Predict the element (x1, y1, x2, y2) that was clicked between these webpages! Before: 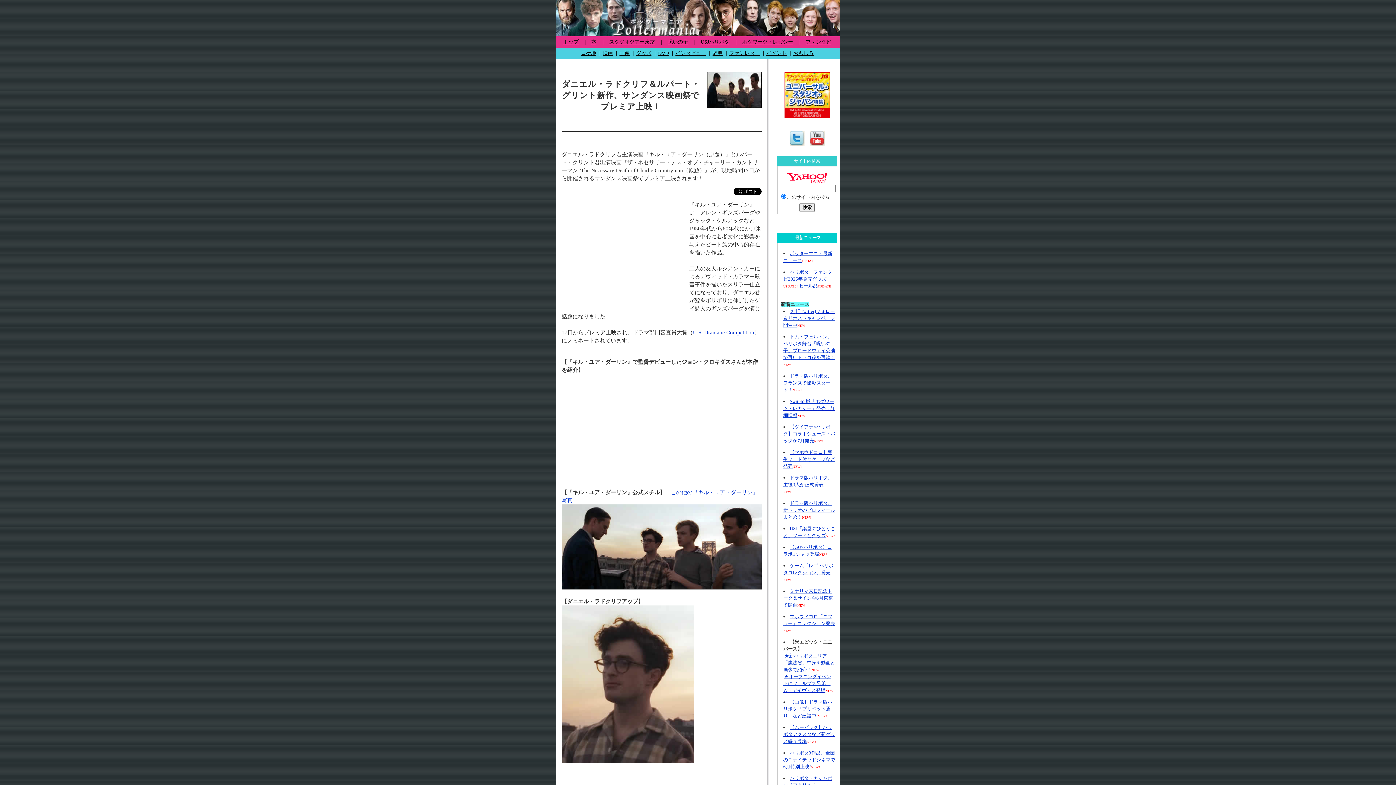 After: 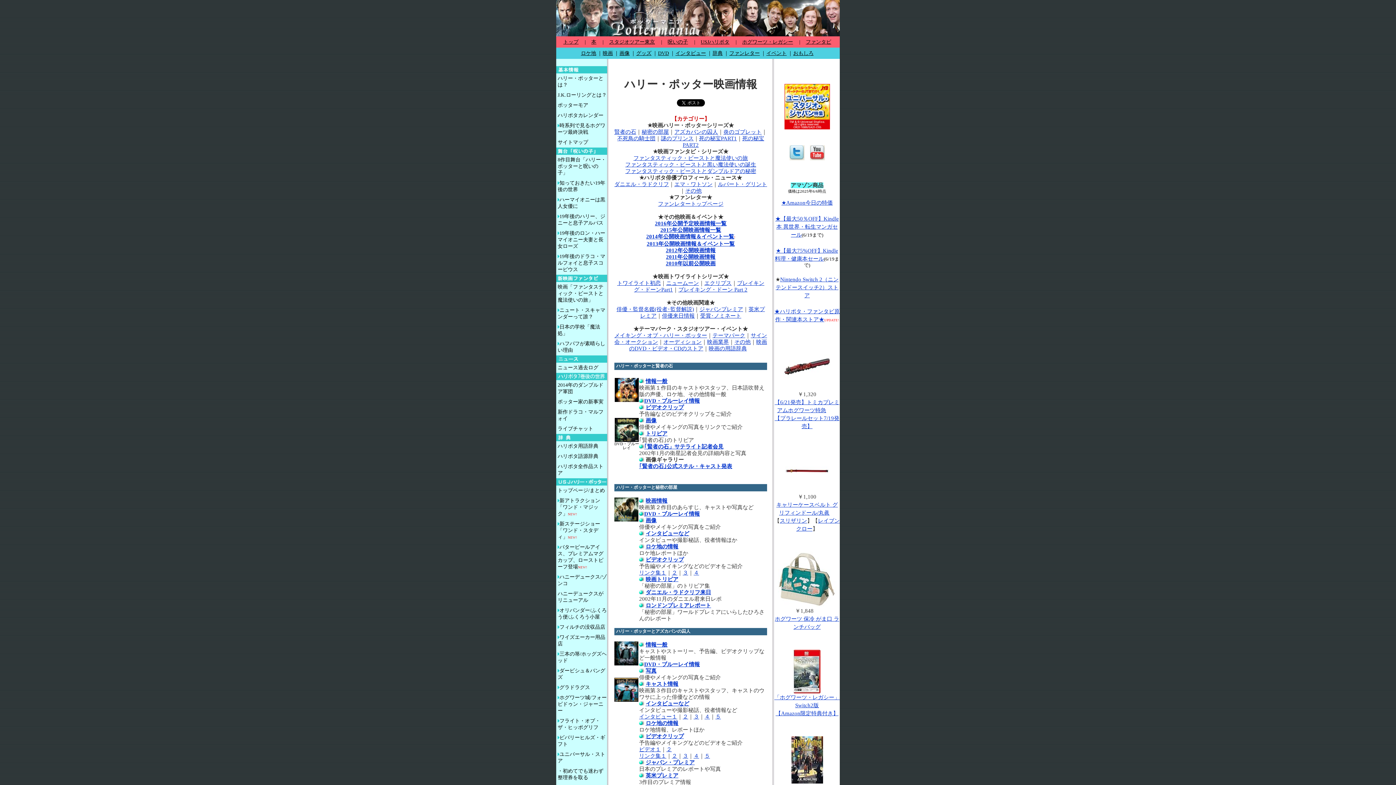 Action: bbox: (602, 48, 614, 57) label: 映画